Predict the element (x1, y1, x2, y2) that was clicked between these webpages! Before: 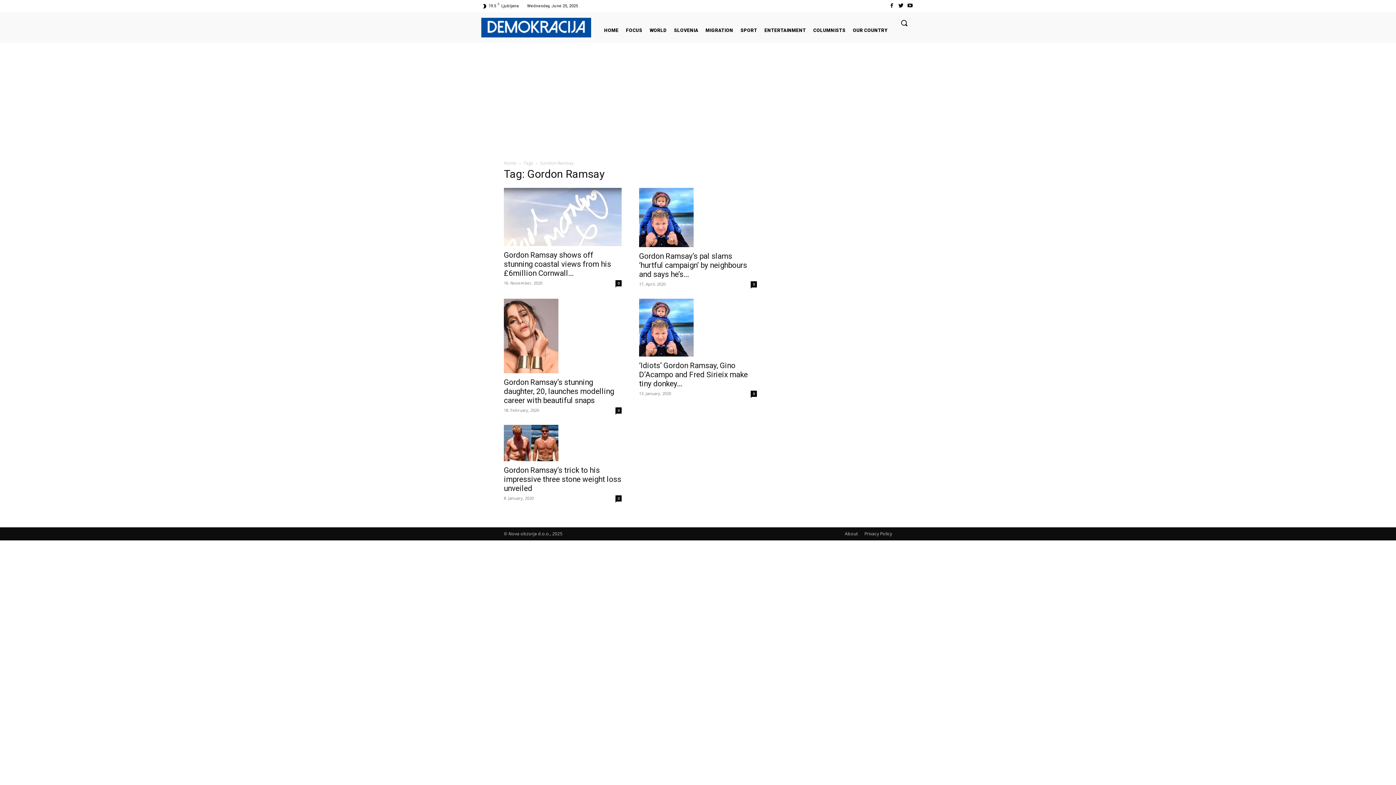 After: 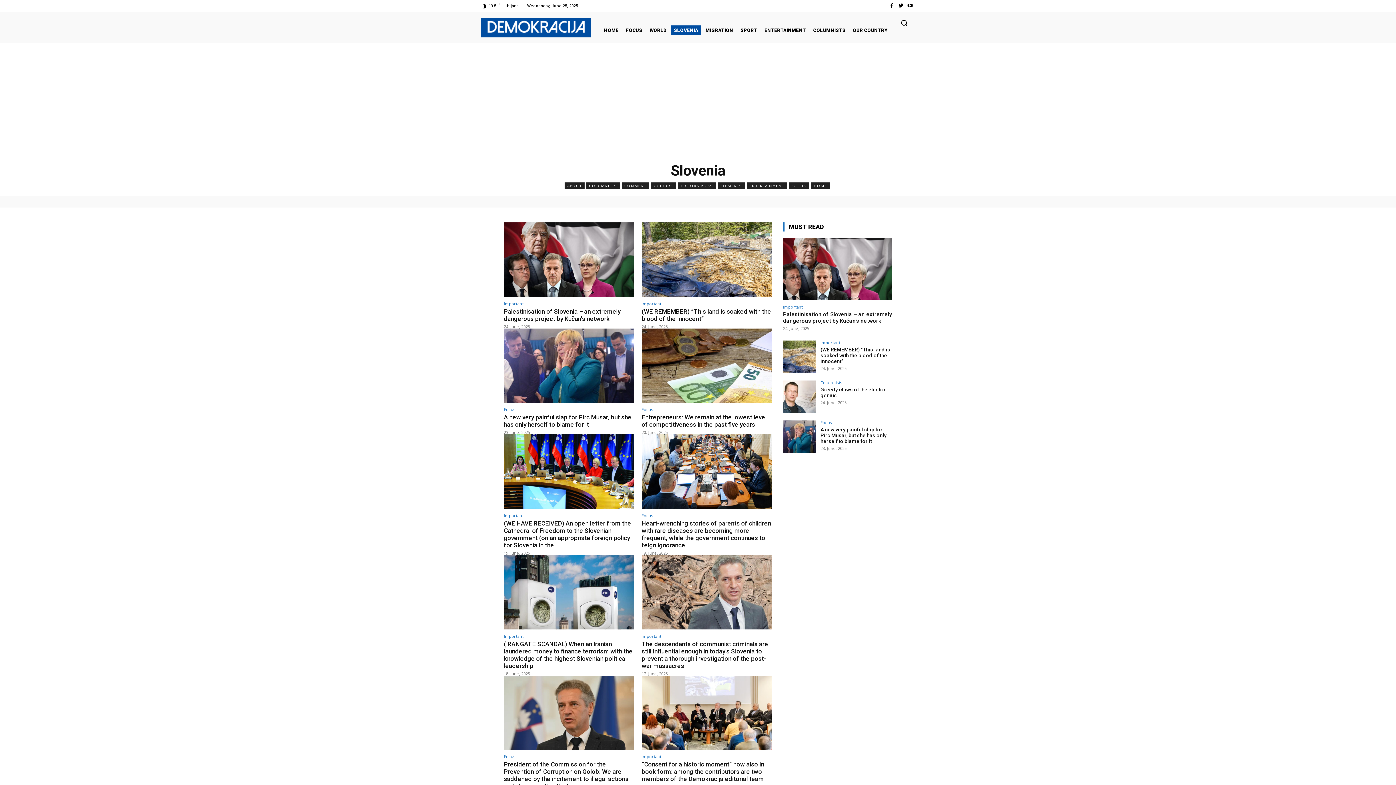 Action: bbox: (671, 25, 701, 35) label: SLOVENIA